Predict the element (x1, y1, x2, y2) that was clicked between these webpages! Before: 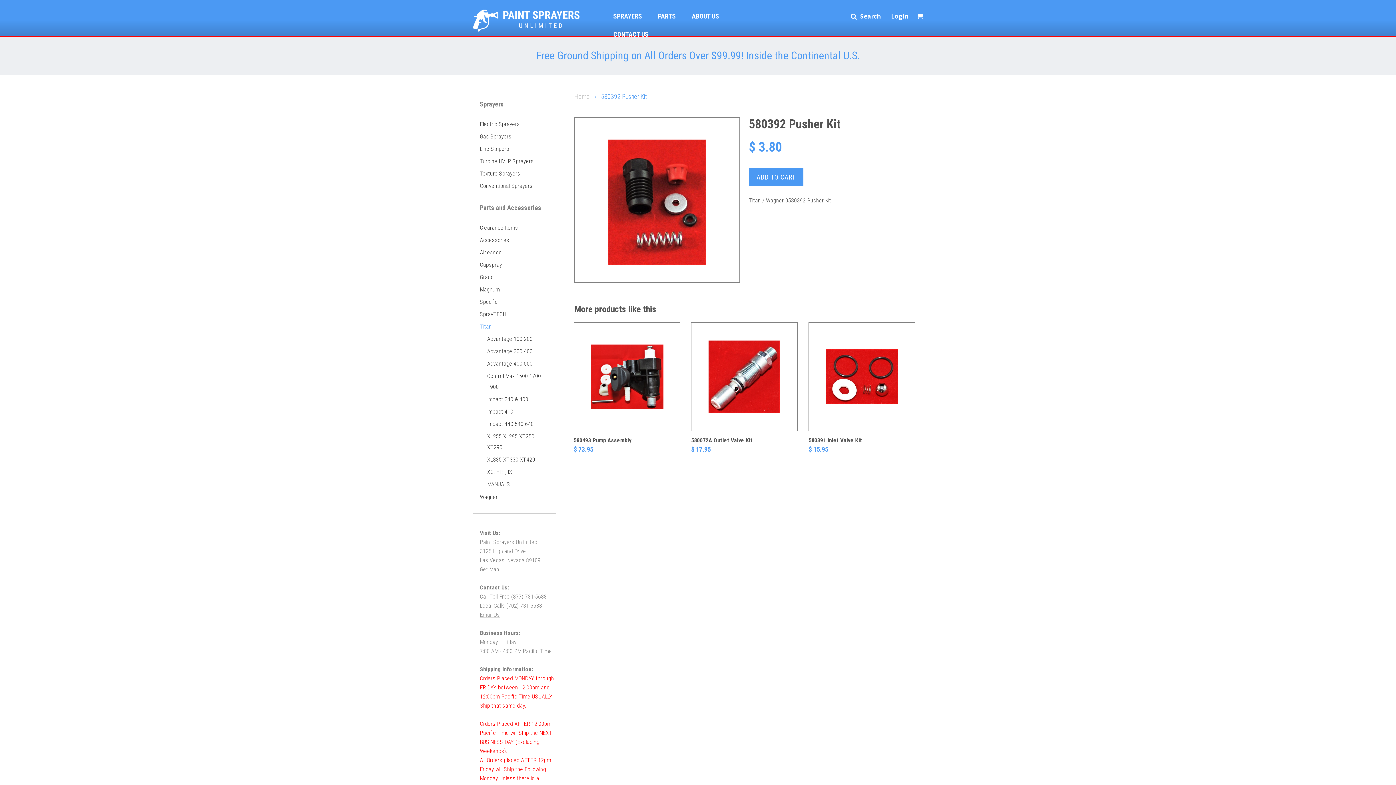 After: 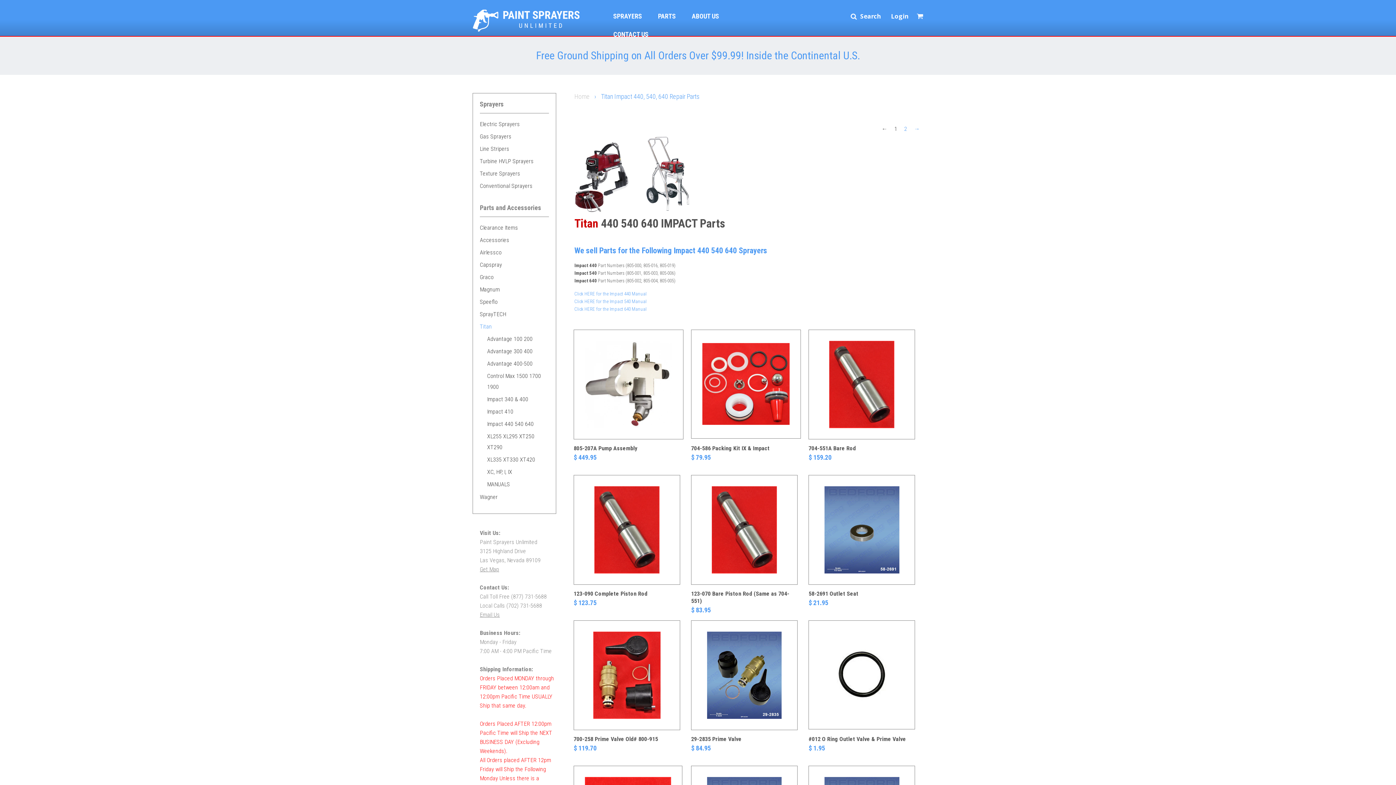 Action: bbox: (487, 420, 533, 427) label: Impact 440 540 640